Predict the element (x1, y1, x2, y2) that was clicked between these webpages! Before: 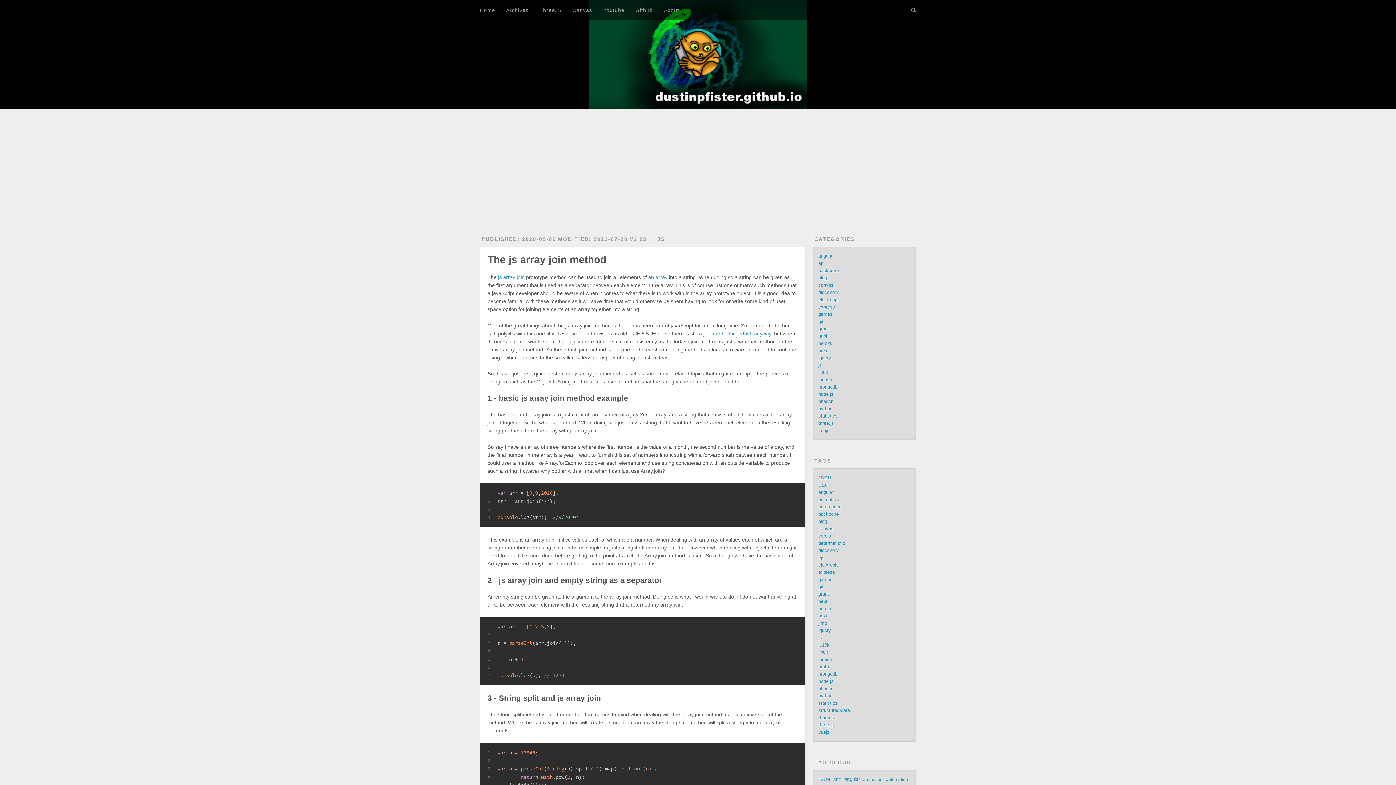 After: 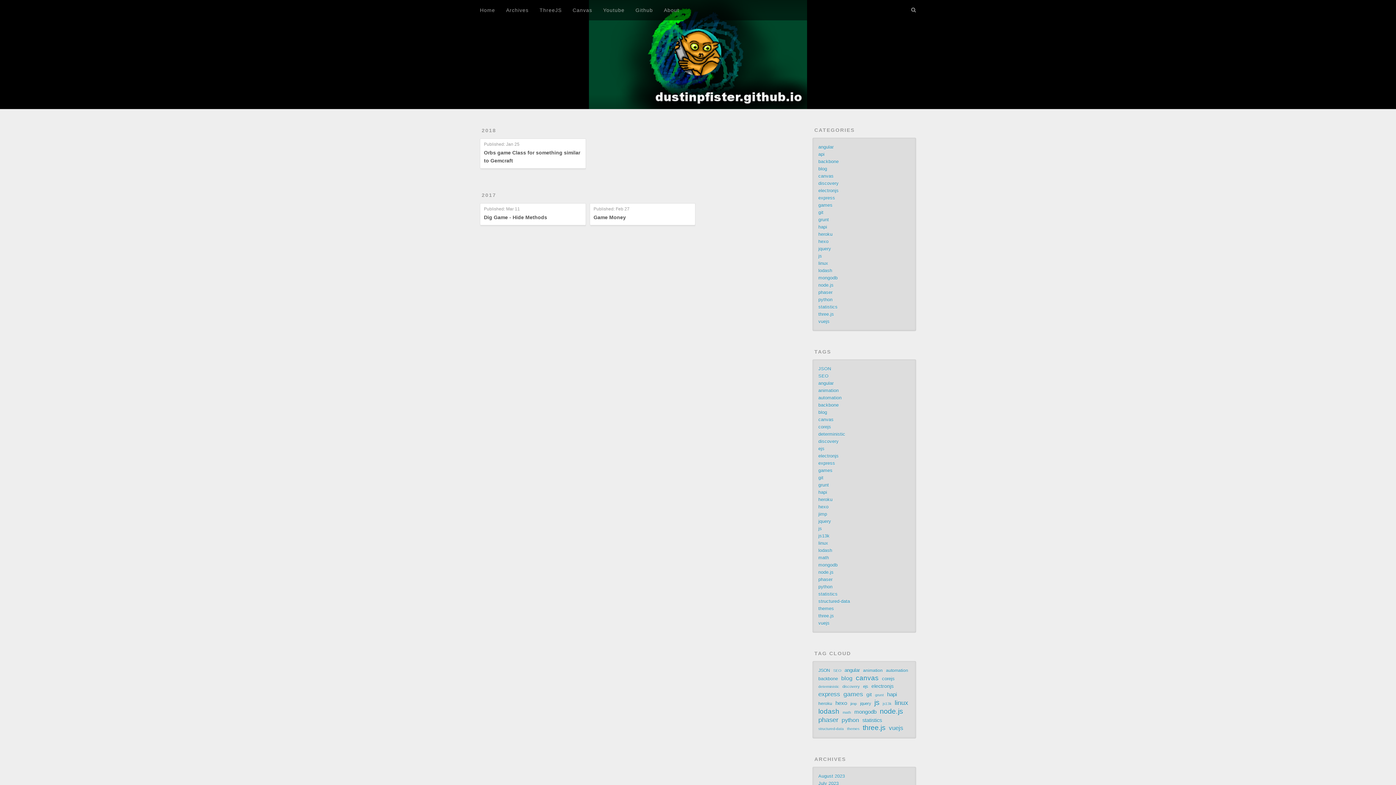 Action: label: games bbox: (818, 312, 832, 317)